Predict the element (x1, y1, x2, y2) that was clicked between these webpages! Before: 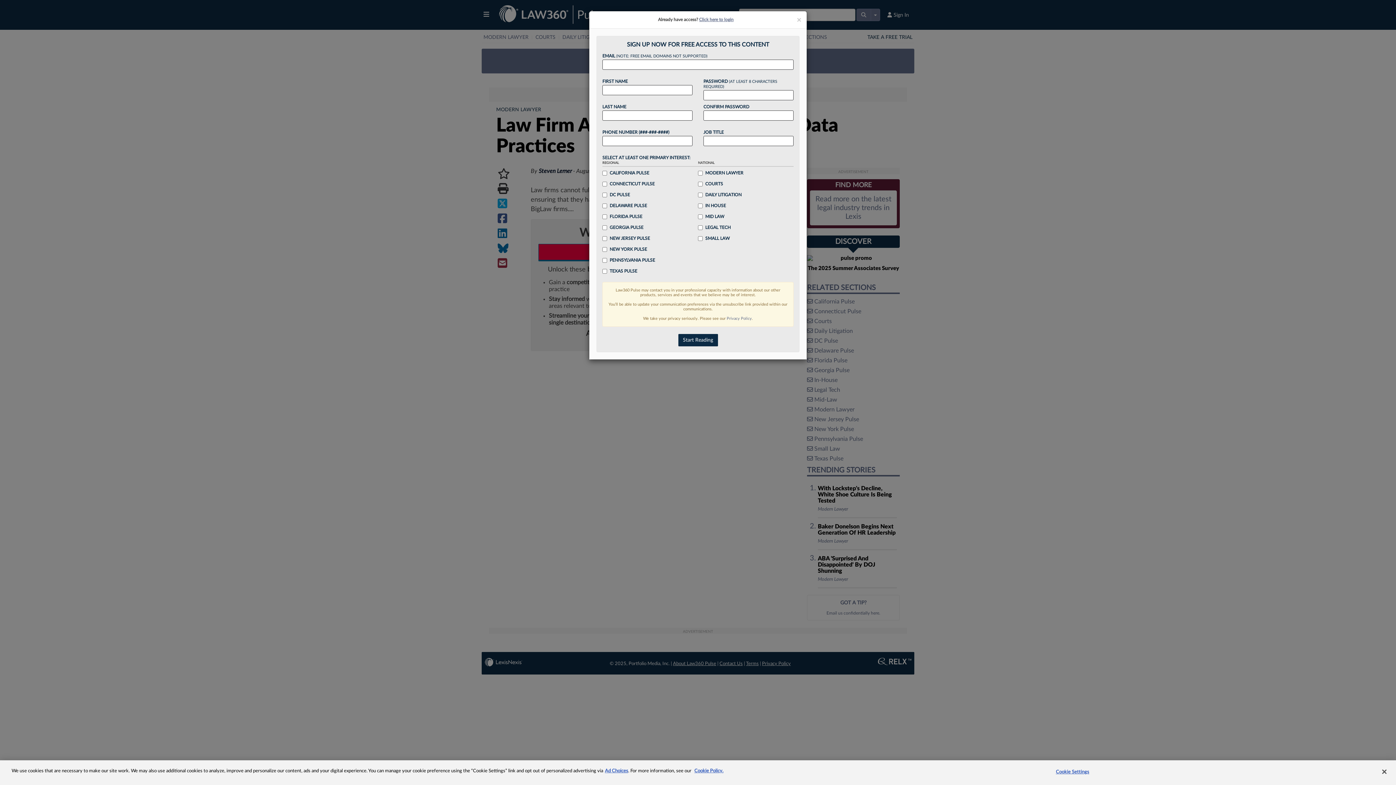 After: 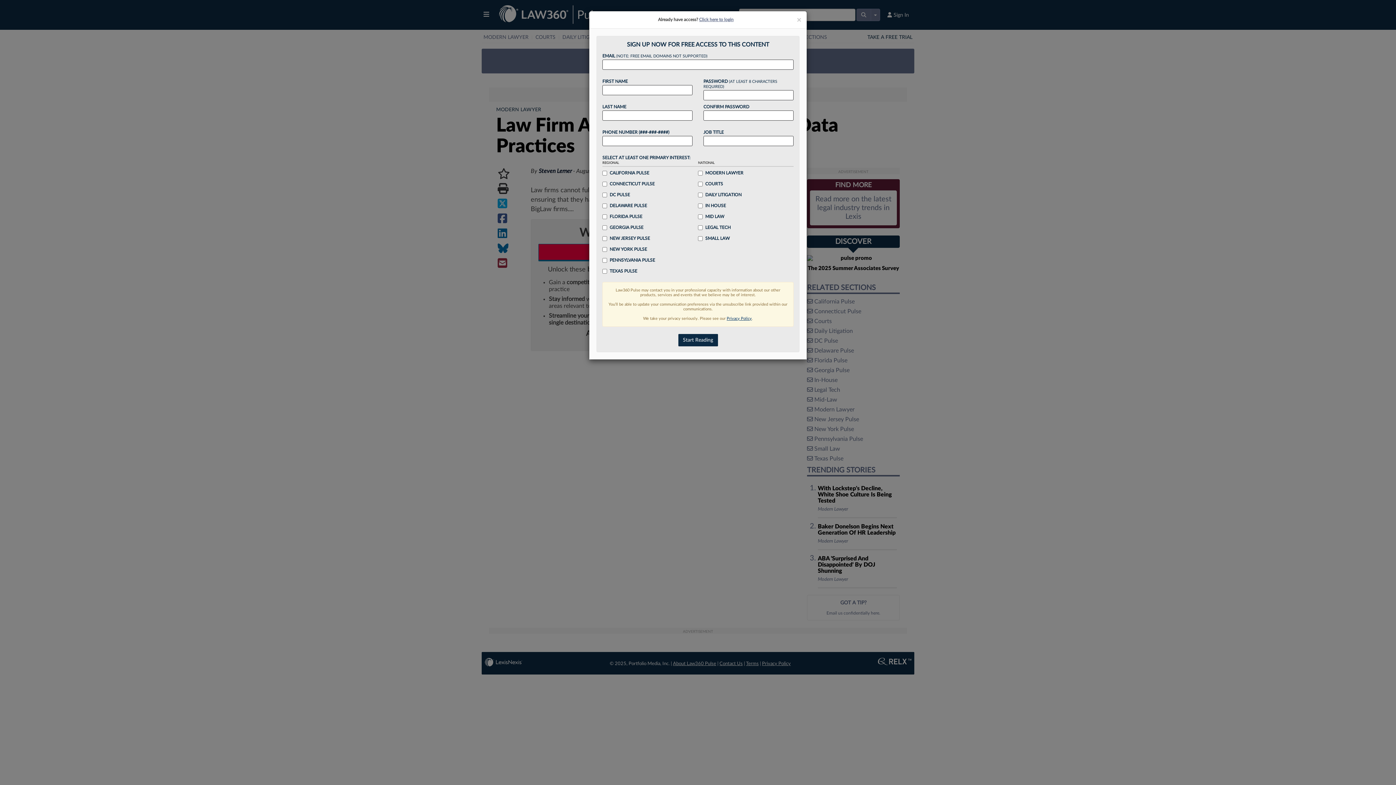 Action: label: Privacy Policy bbox: (726, 316, 752, 320)